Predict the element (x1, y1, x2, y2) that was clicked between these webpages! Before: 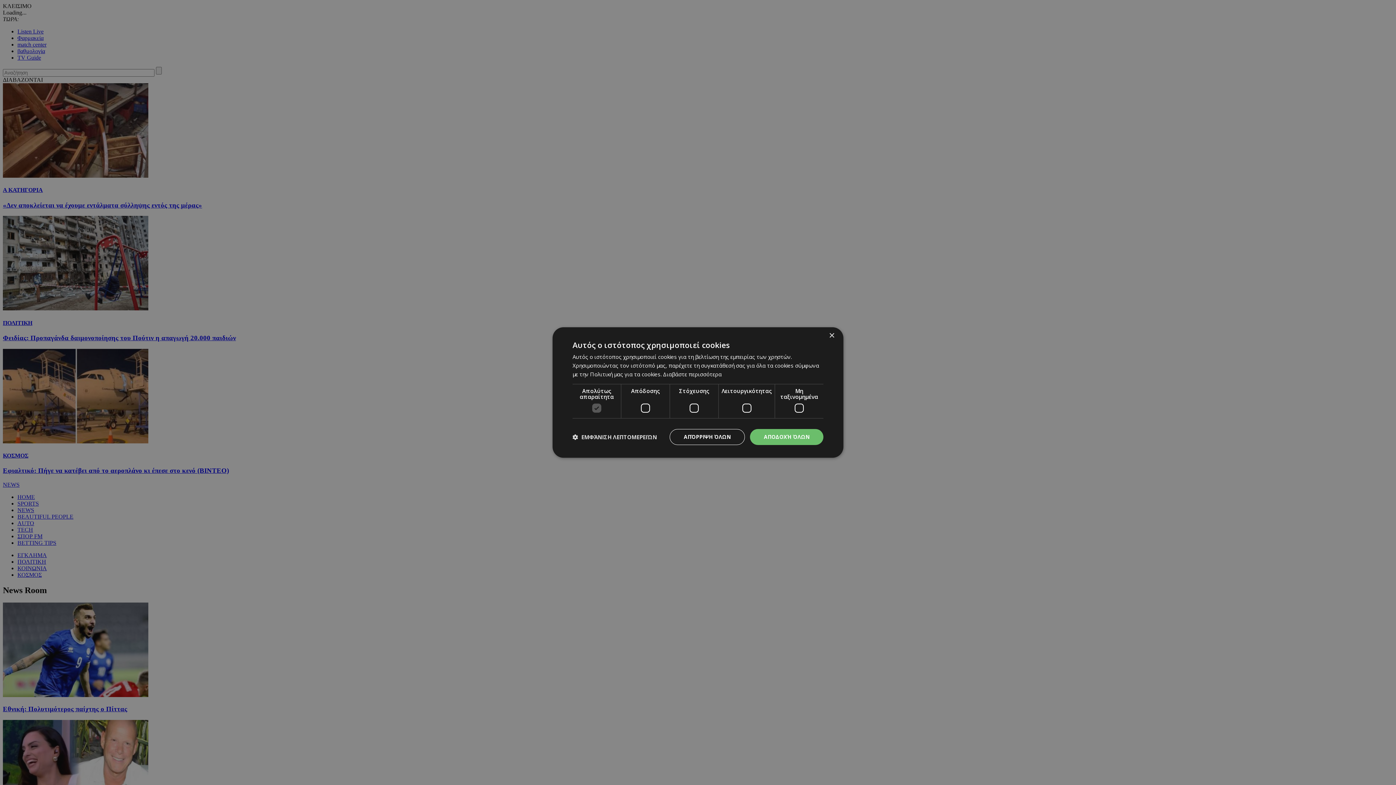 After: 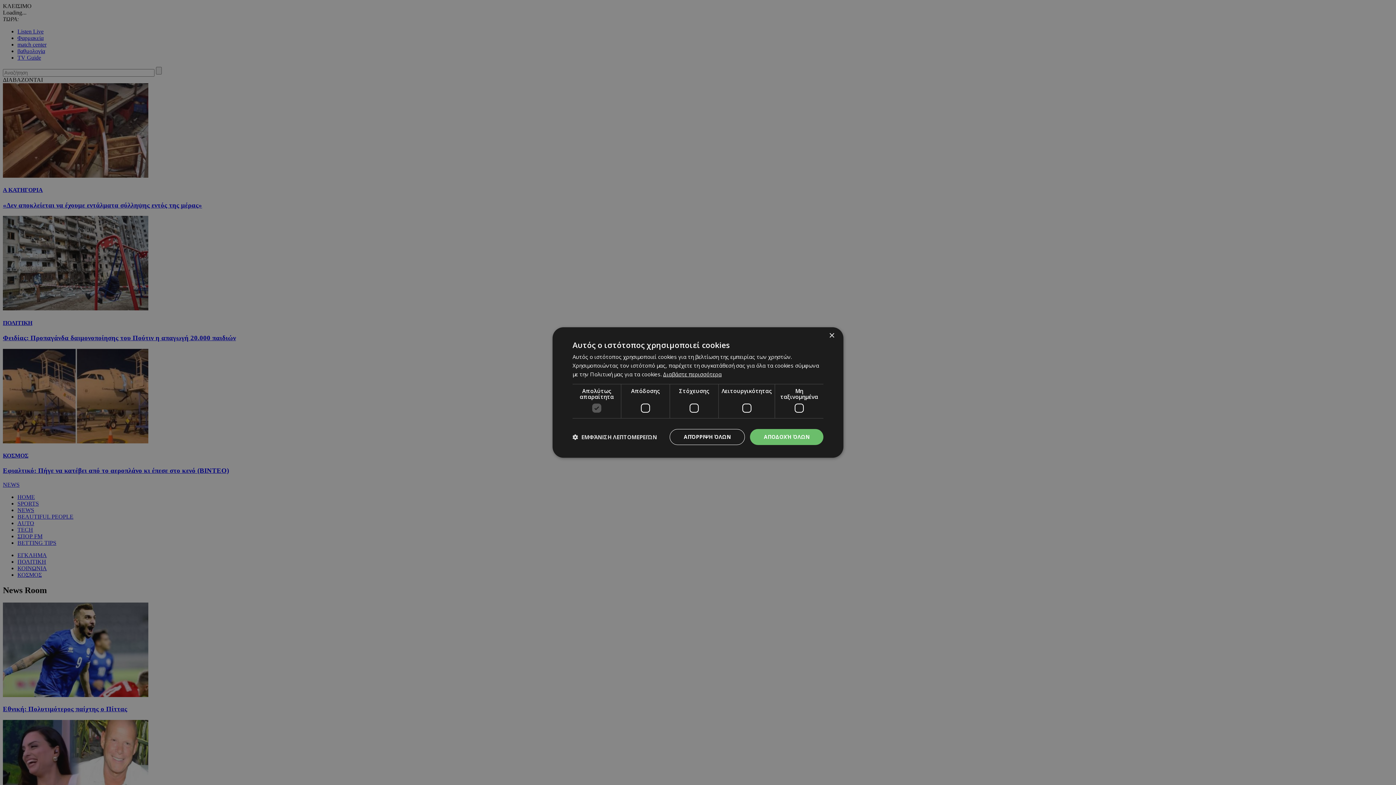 Action: bbox: (663, 370, 721, 378) label: Διαβάστε περισσότερα, opens a new window